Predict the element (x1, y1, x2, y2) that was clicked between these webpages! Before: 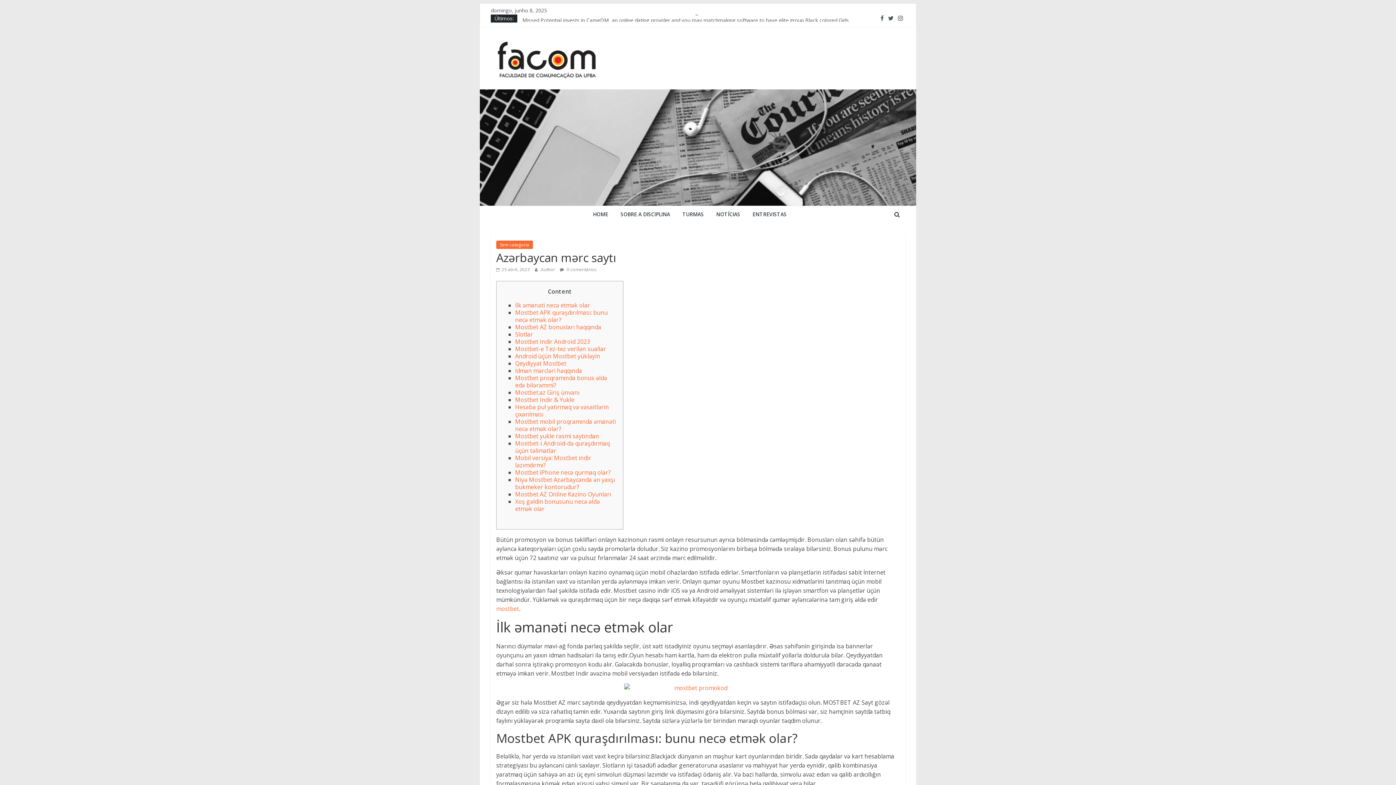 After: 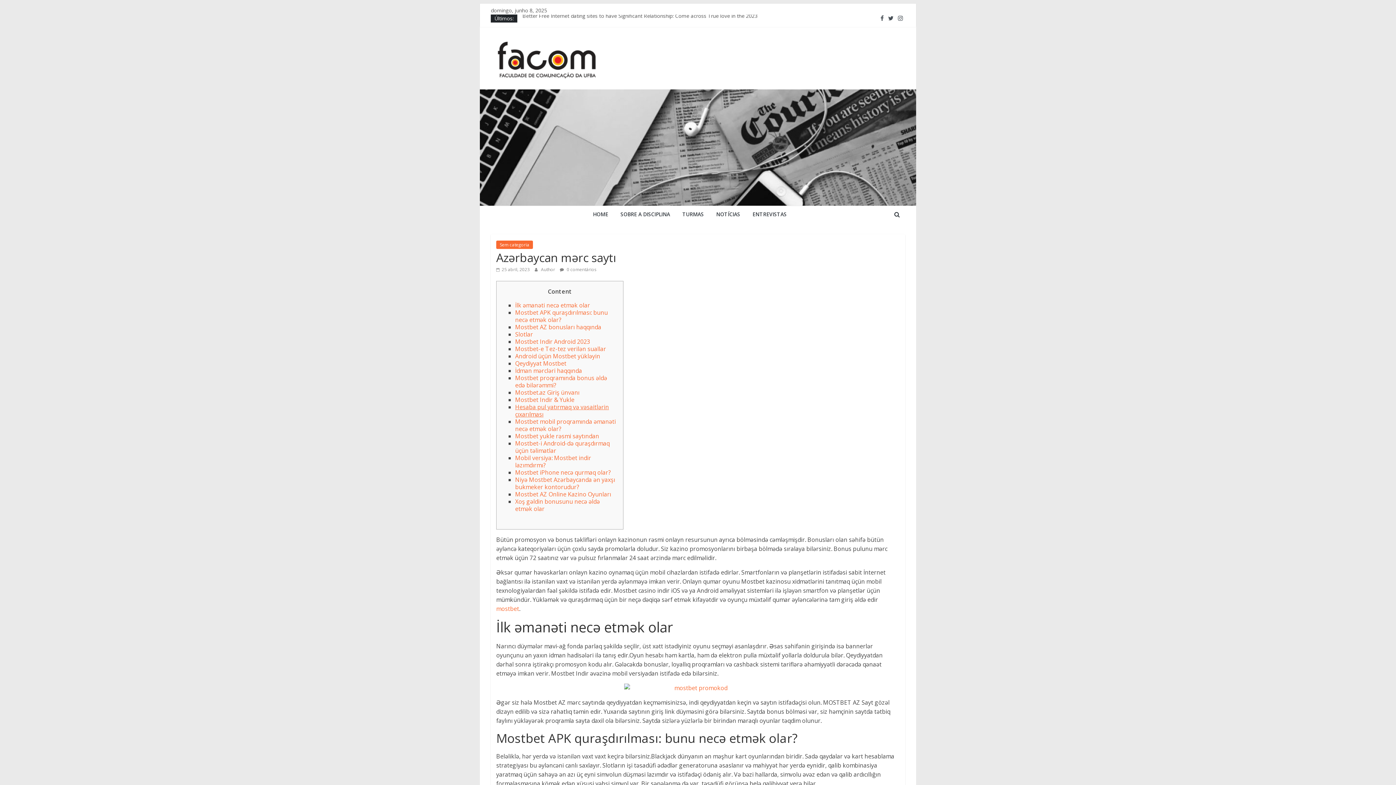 Action: label: Hesaba pul yatırmaq və vəsaitlərin çıxarılması bbox: (515, 403, 609, 418)